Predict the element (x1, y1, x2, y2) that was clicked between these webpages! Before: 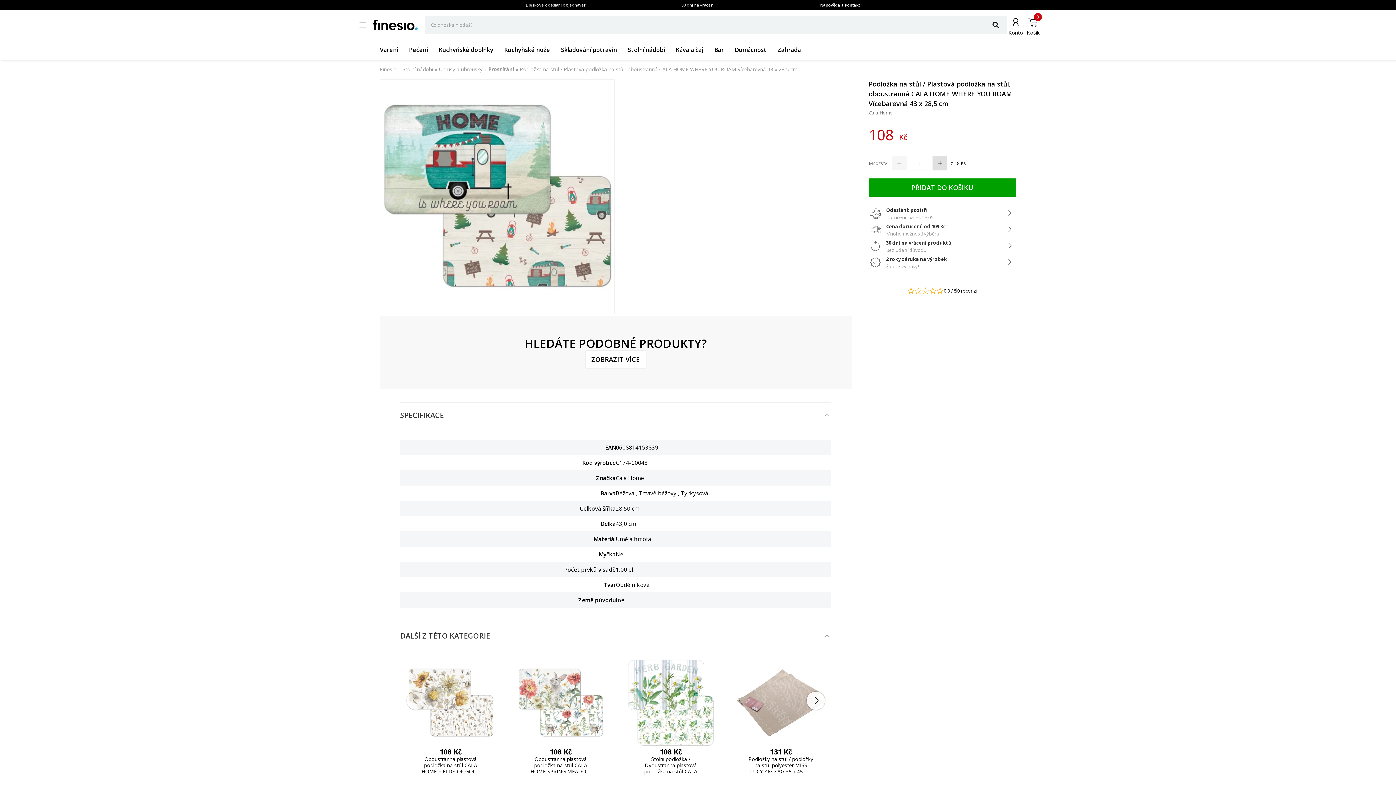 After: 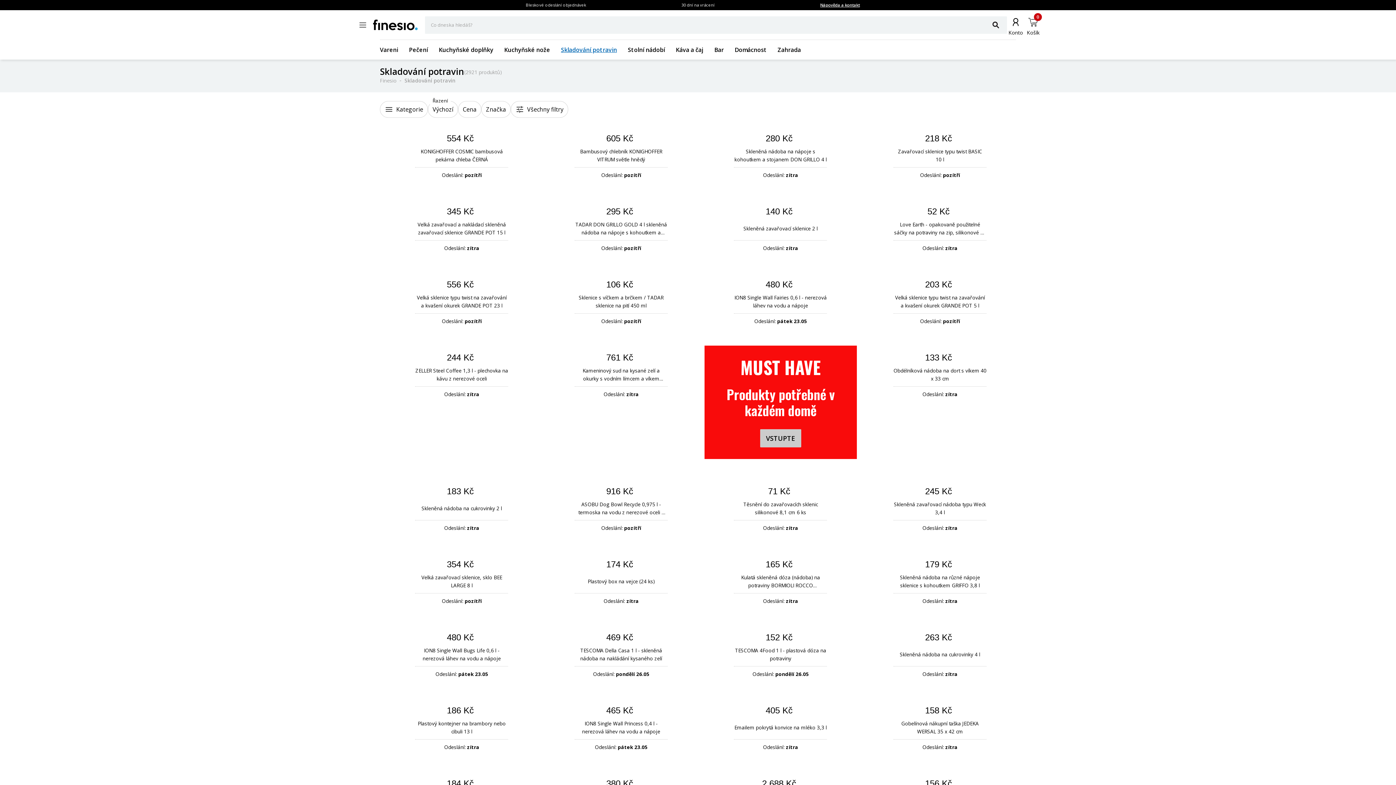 Action: label: Skladování potravin bbox: (561, 45, 617, 53)